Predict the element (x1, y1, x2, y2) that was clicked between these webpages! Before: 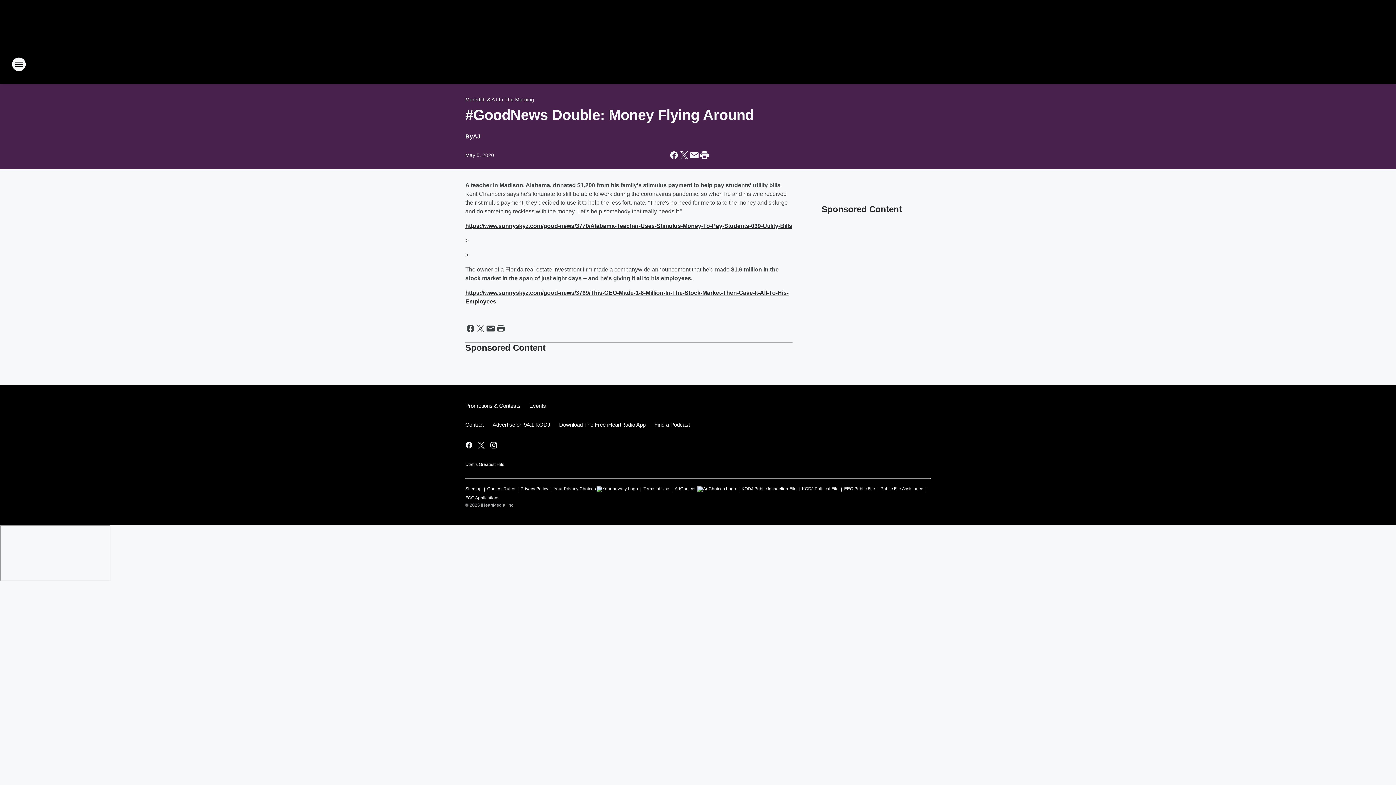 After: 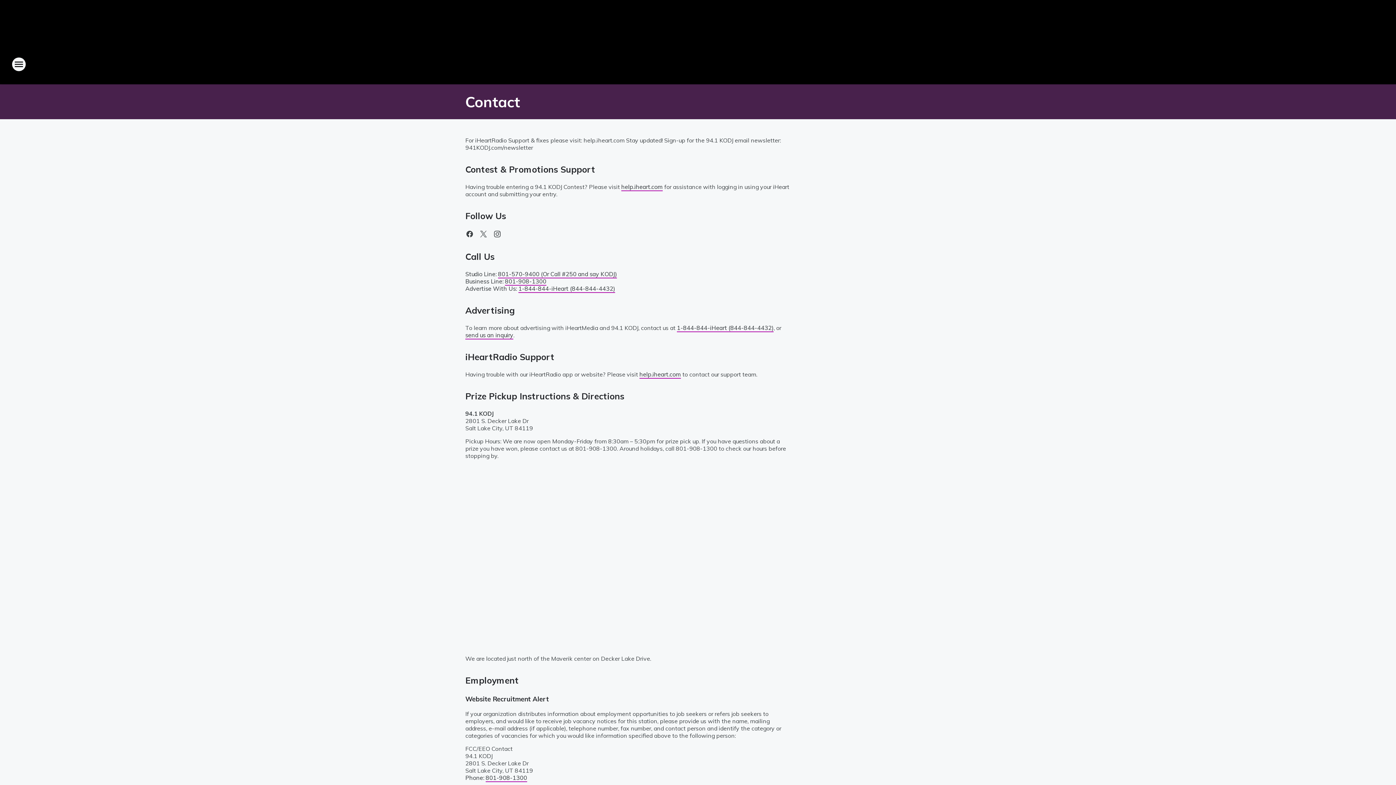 Action: label: Contact bbox: (465, 415, 488, 434)